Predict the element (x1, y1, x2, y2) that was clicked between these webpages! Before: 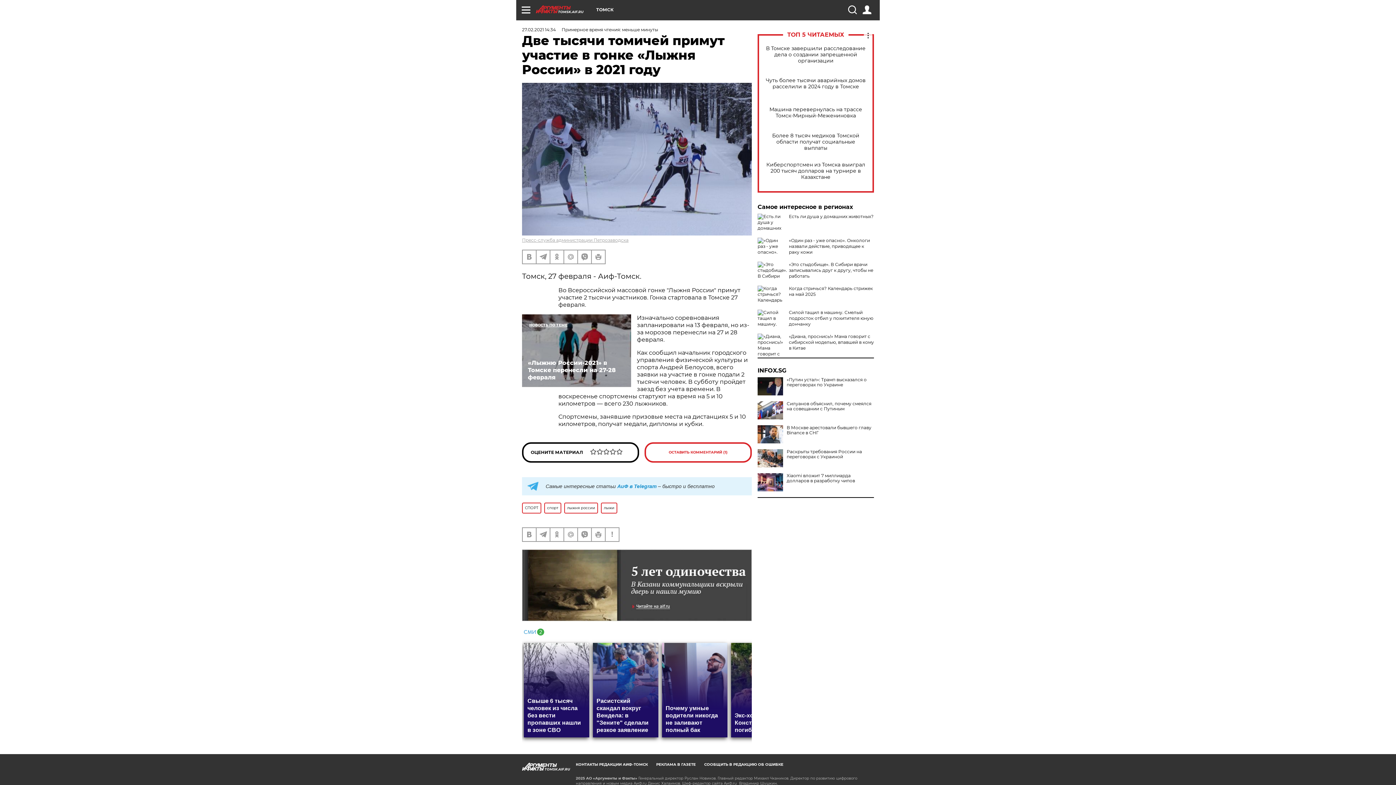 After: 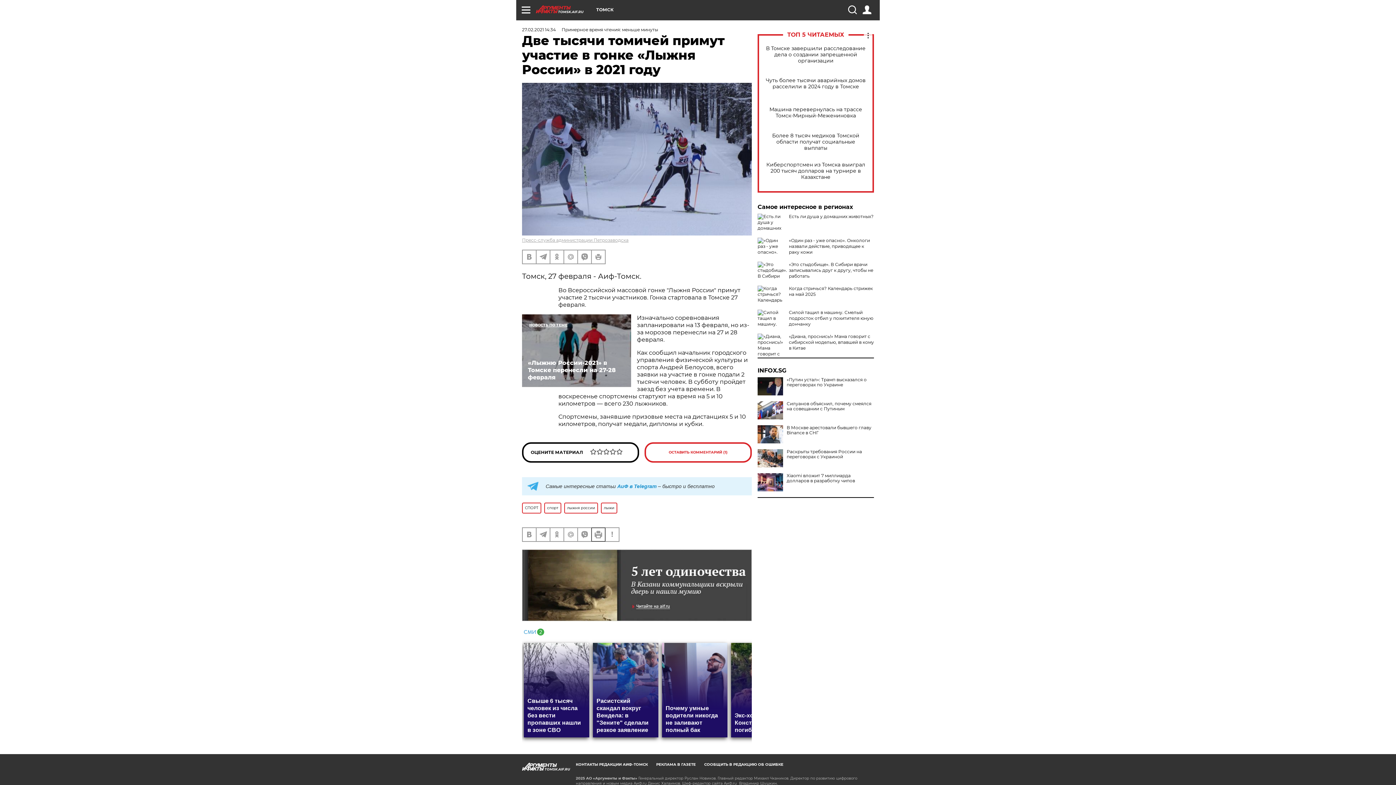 Action: bbox: (592, 528, 605, 541)